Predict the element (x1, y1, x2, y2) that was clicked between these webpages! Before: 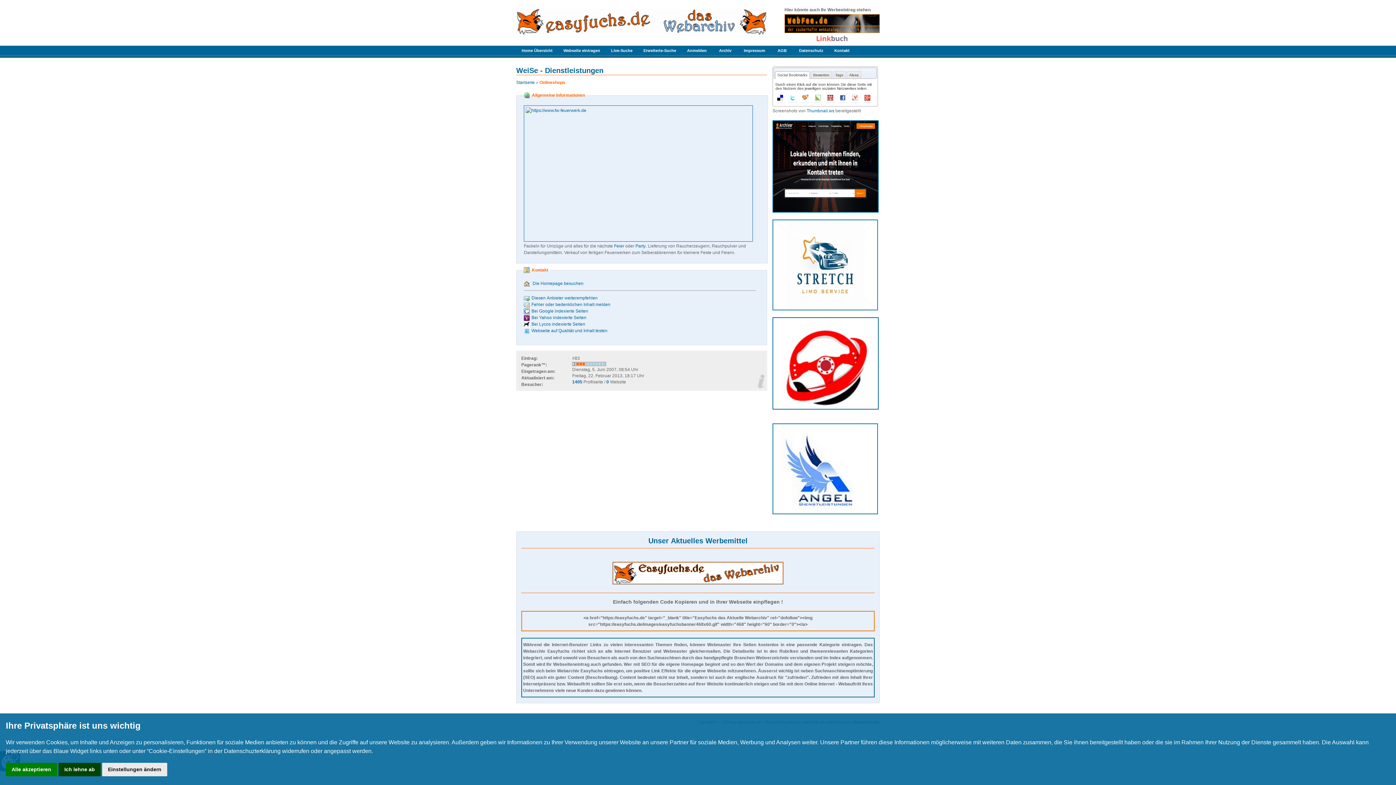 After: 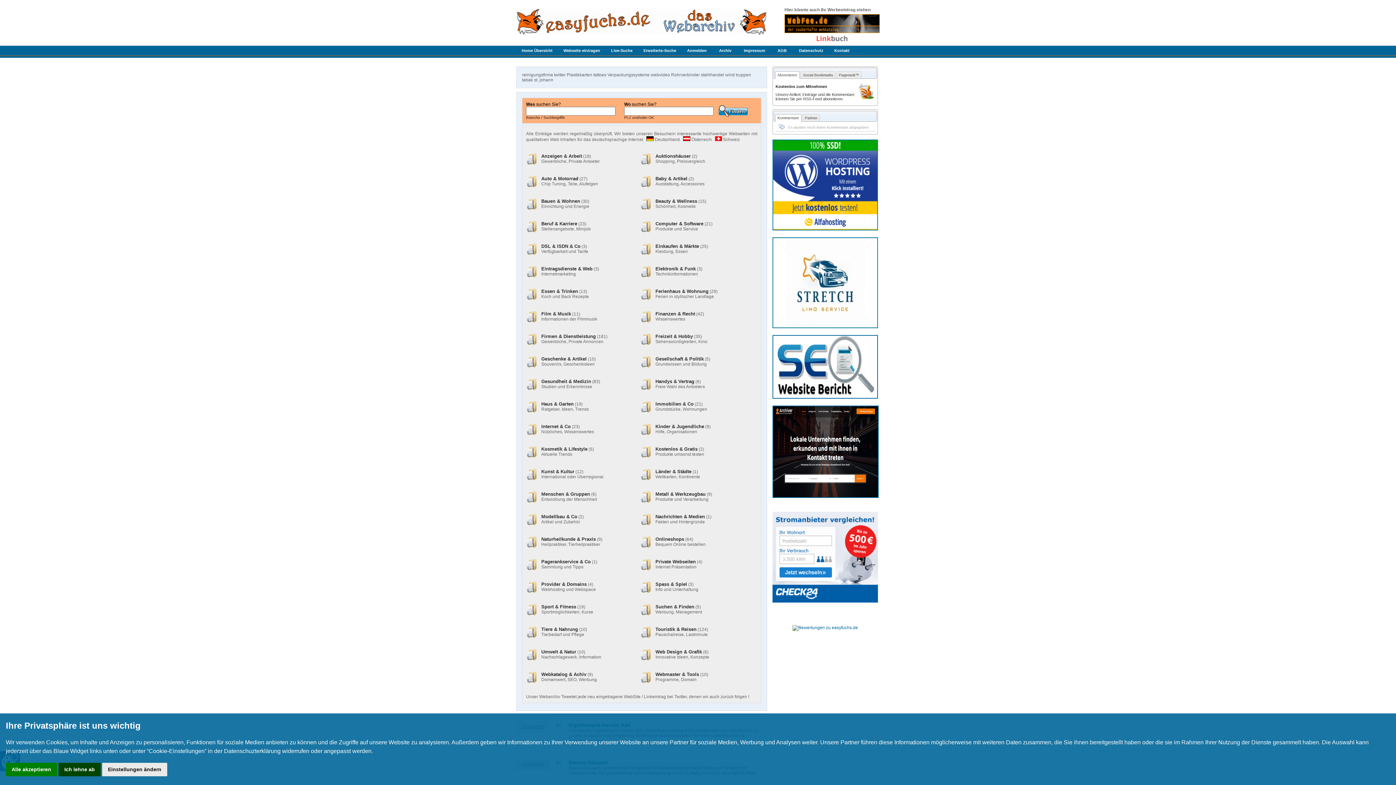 Action: bbox: (516, 45, 558, 57) label: Home Übersicht